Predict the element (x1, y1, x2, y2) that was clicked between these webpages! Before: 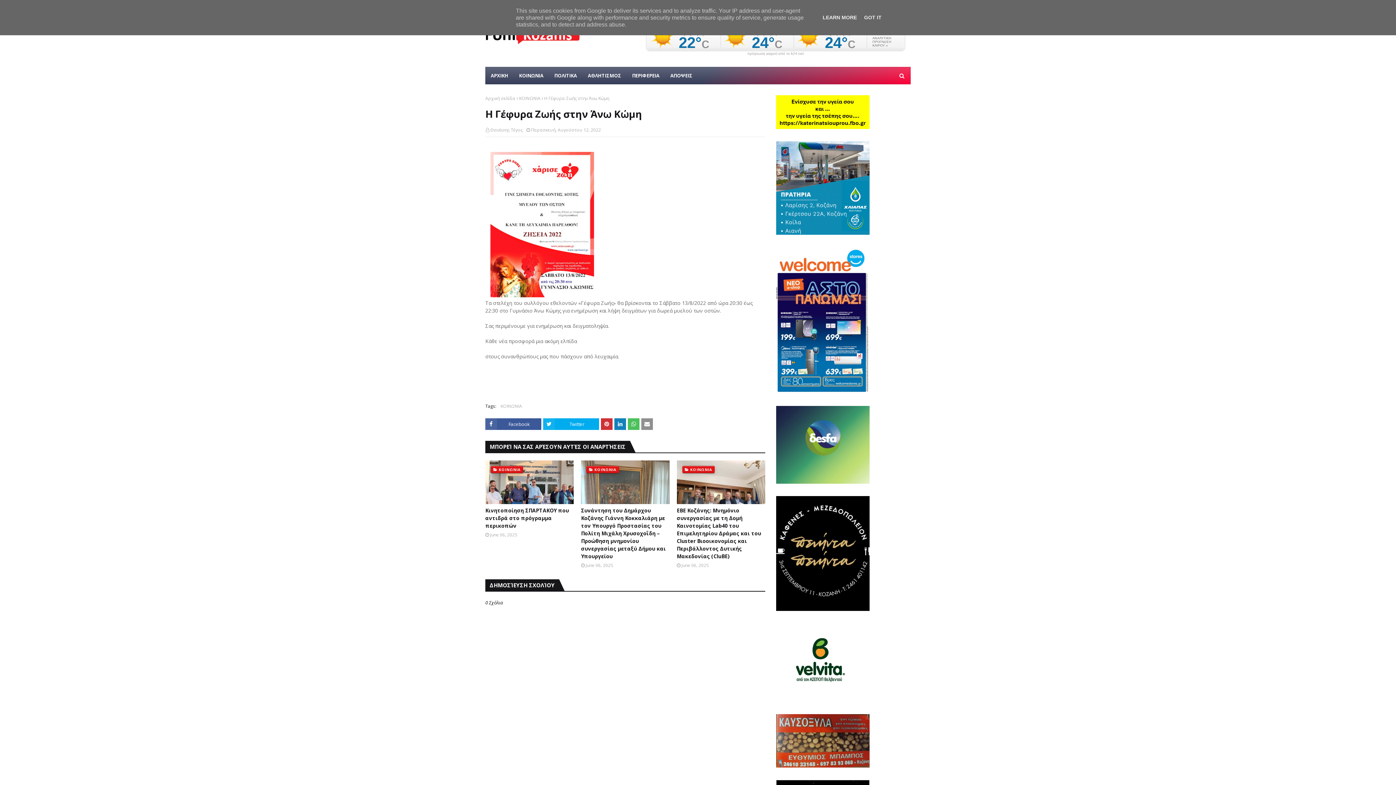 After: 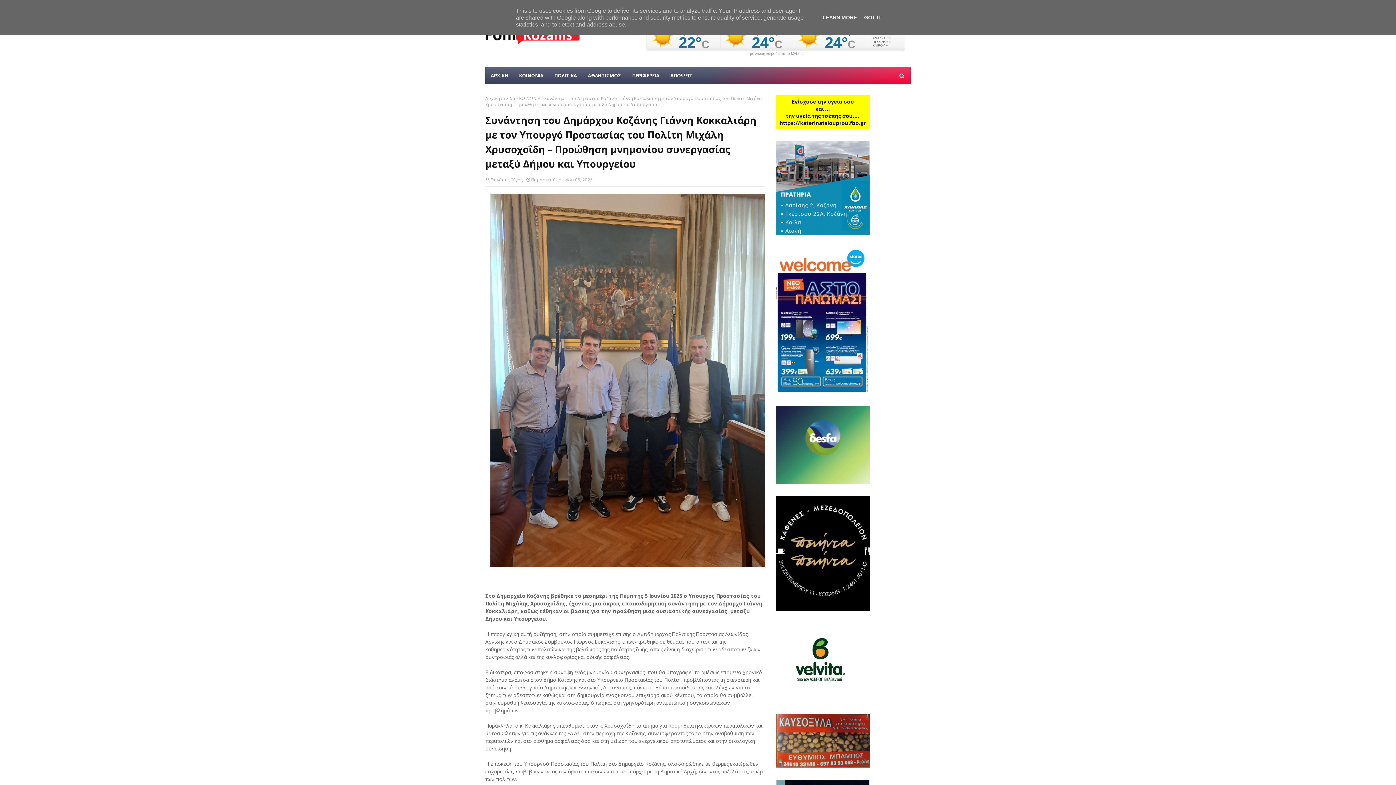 Action: label: Συνάντηση του Δημάρχου Κοζάνης Γιάννη Κοκκαλιάρη με τον Υπουργό Προστασίας του Πολίτη Μιχάλη Χρυσοχοΐδη – Προώθηση μνημονίου συνεργασίας μεταξύ Δήμου και Υπουργείου bbox: (581, 506, 669, 560)